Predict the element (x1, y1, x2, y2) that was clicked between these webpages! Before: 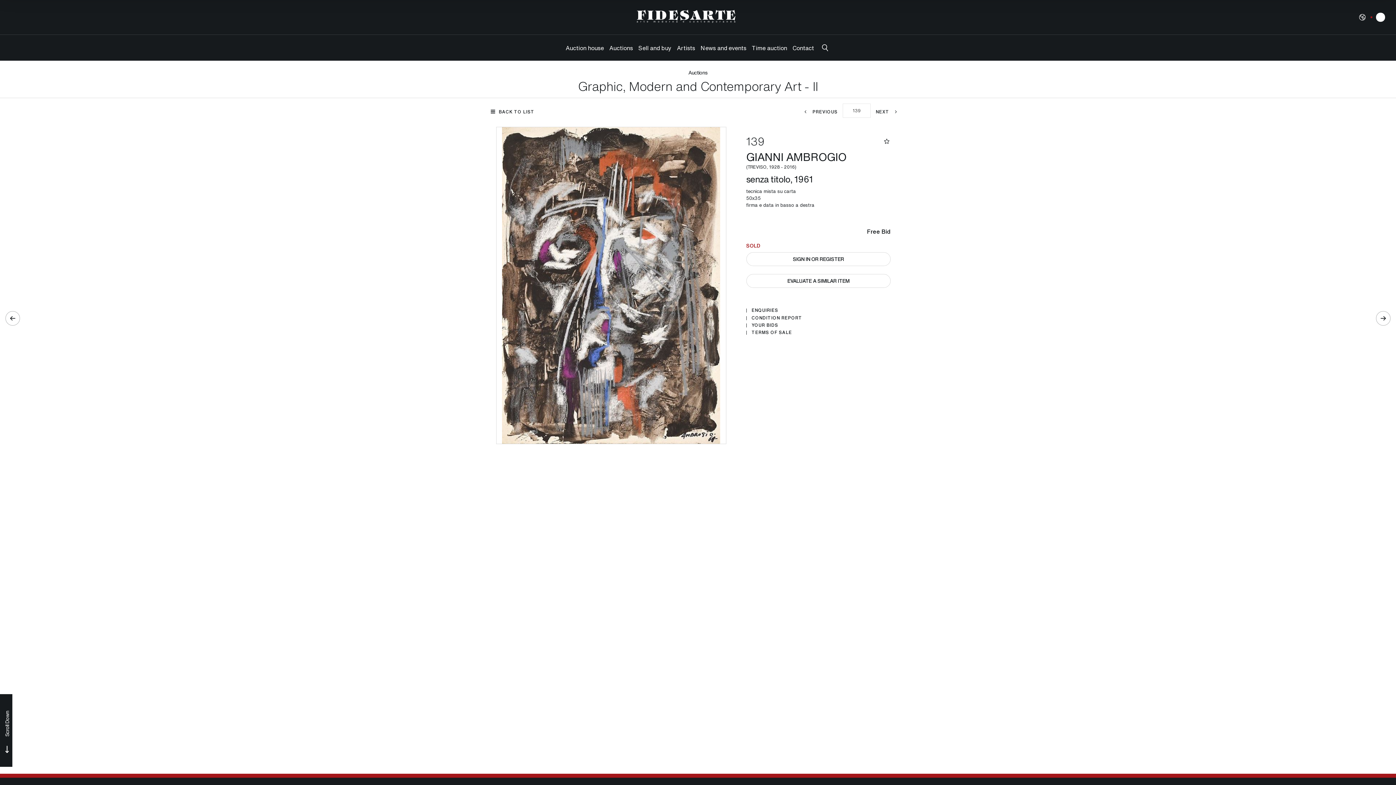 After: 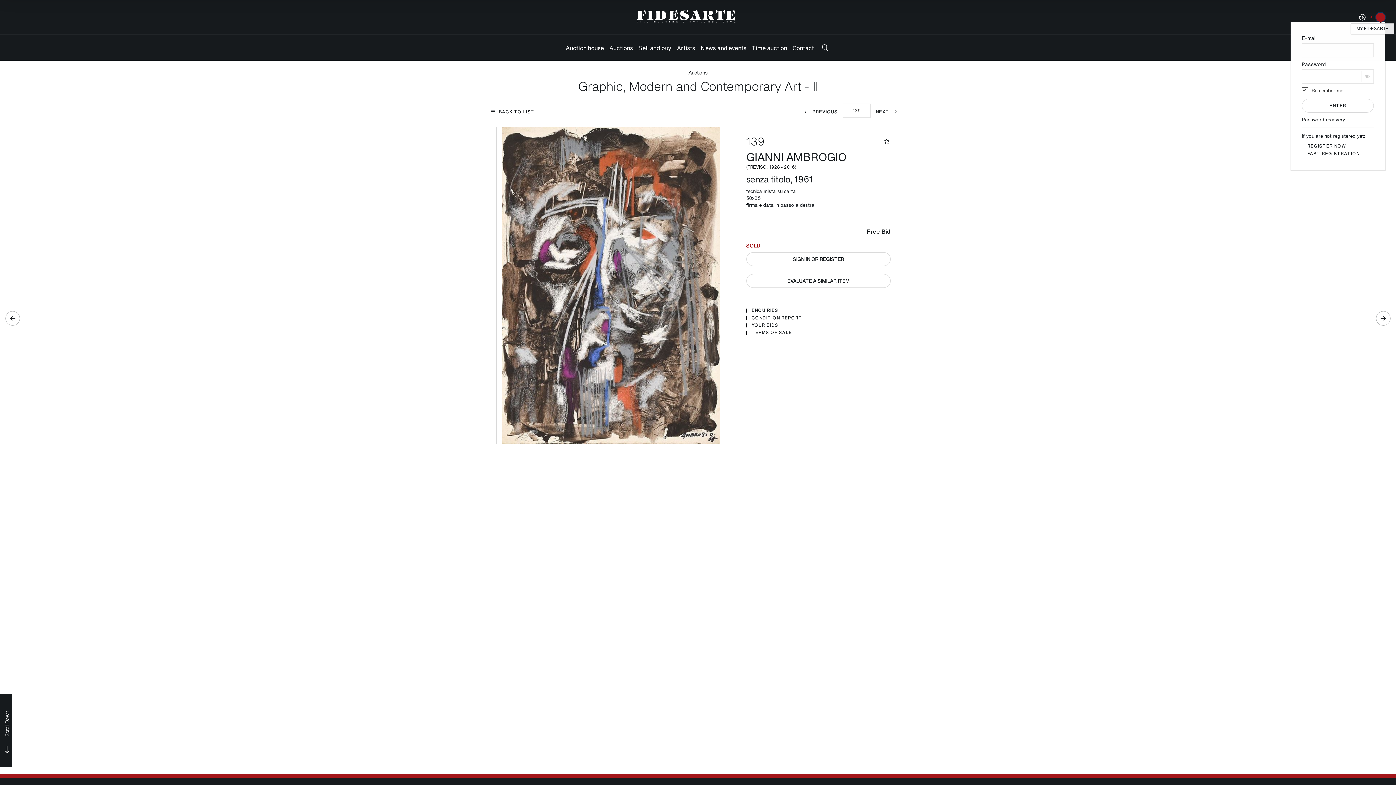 Action: bbox: (1376, 12, 1385, 21)